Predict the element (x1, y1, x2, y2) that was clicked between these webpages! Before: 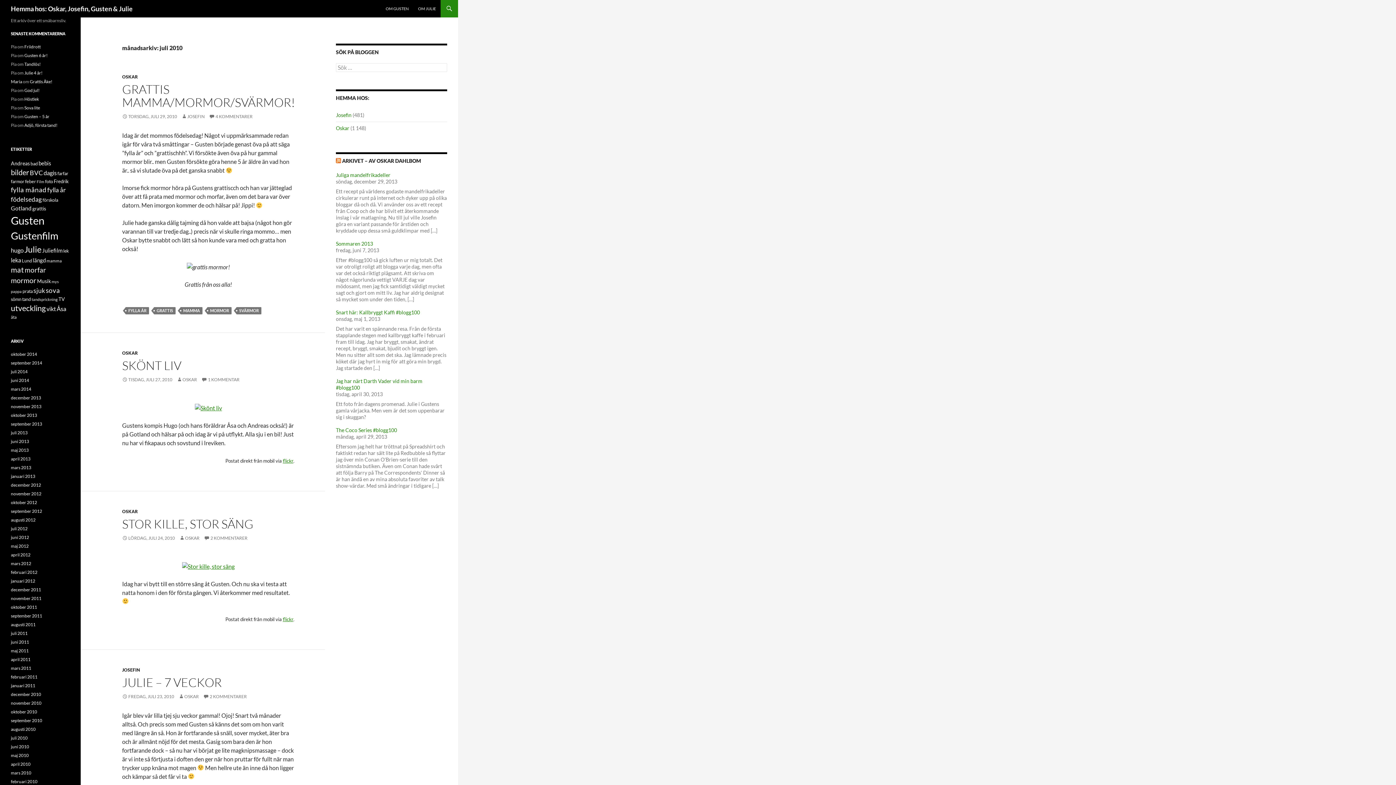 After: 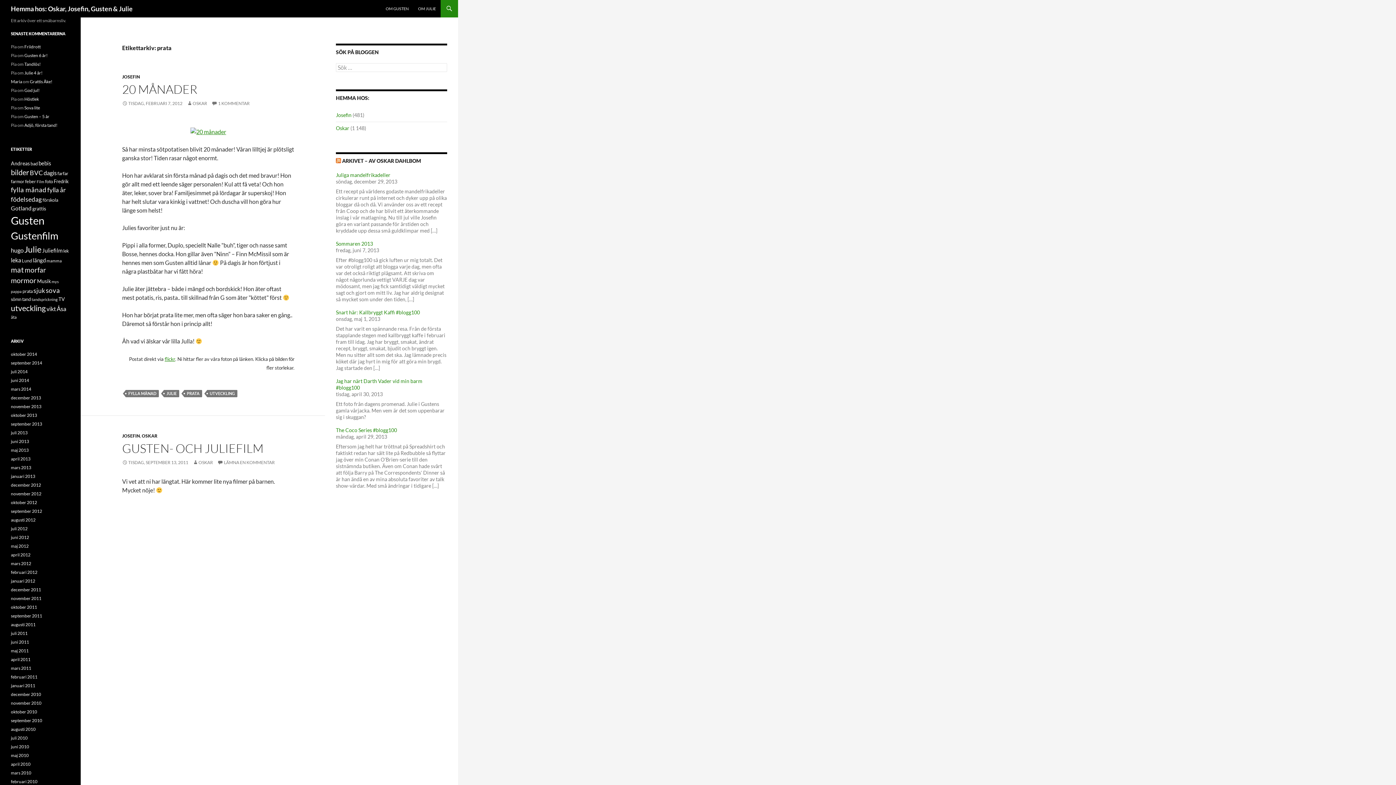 Action: bbox: (22, 288, 32, 294) label: prata (14 objekt)